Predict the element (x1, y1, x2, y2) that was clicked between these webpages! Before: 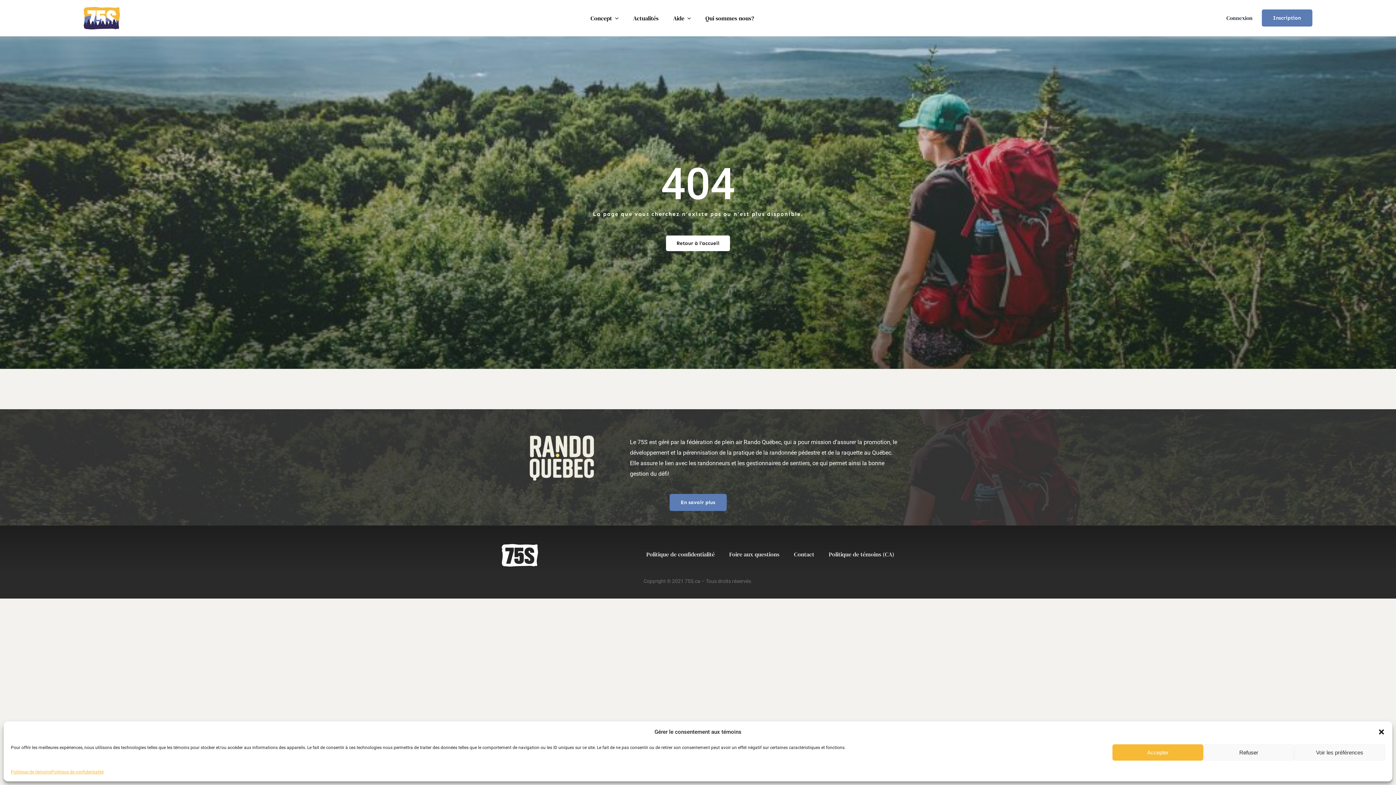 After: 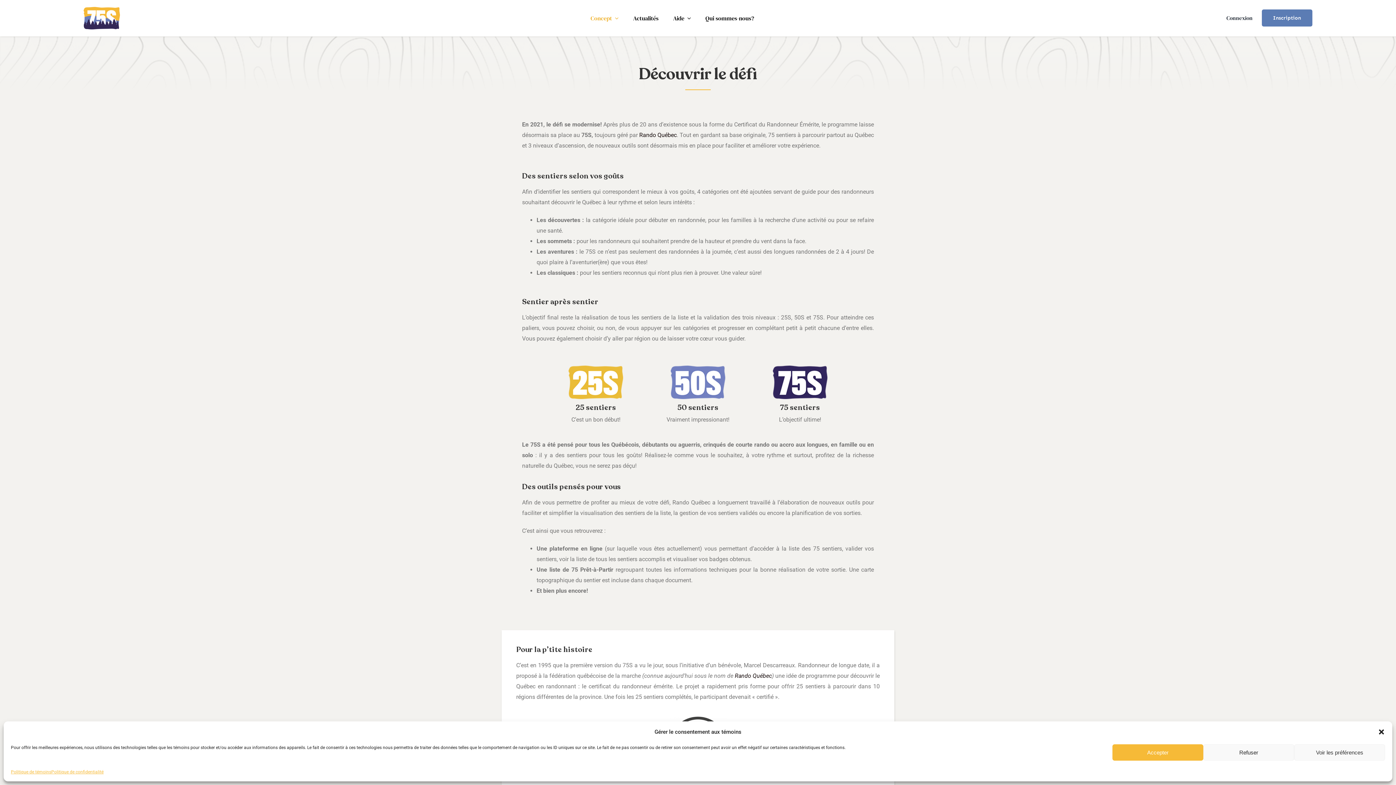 Action: label: Concept bbox: (590, 6, 618, 29)